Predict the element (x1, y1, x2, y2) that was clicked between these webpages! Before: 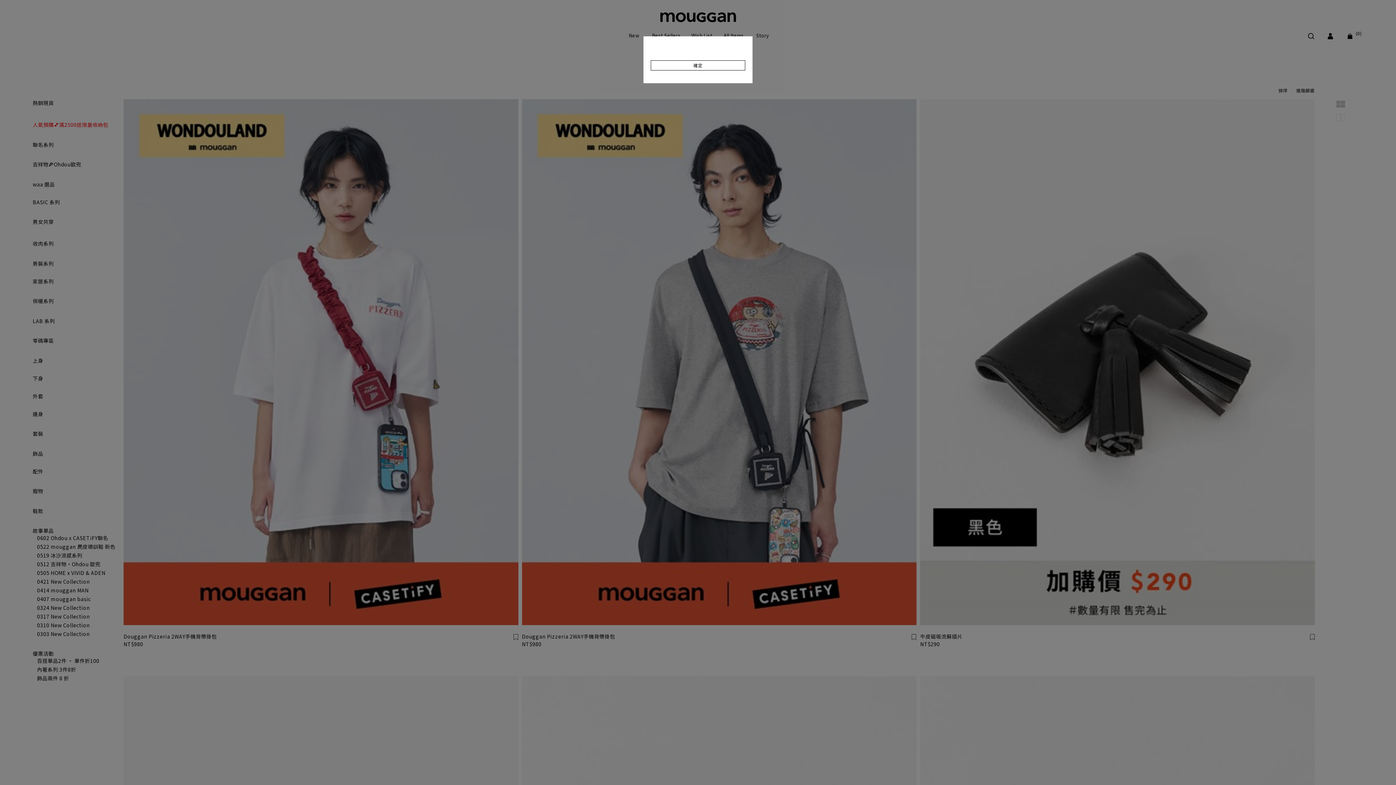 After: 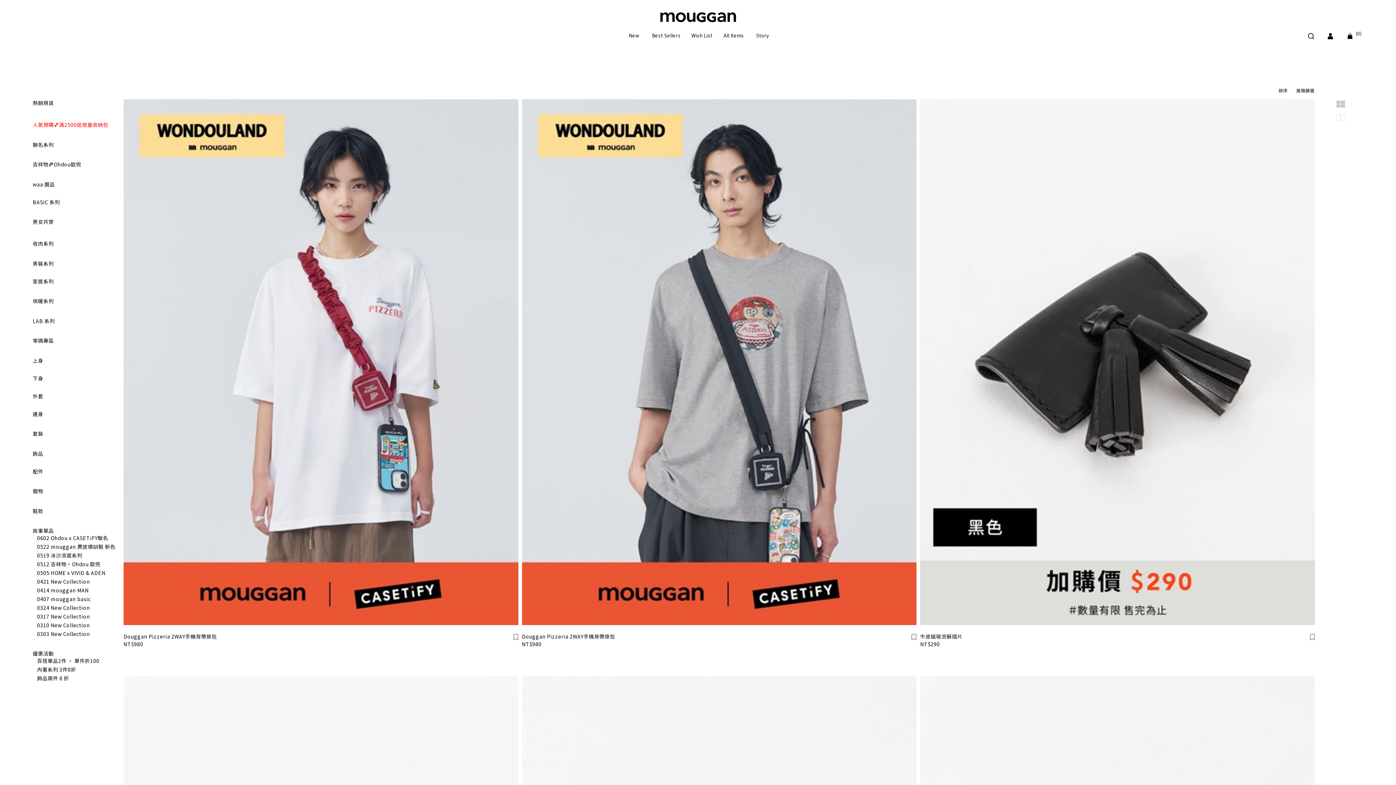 Action: label: 確定 bbox: (650, 60, 745, 70)